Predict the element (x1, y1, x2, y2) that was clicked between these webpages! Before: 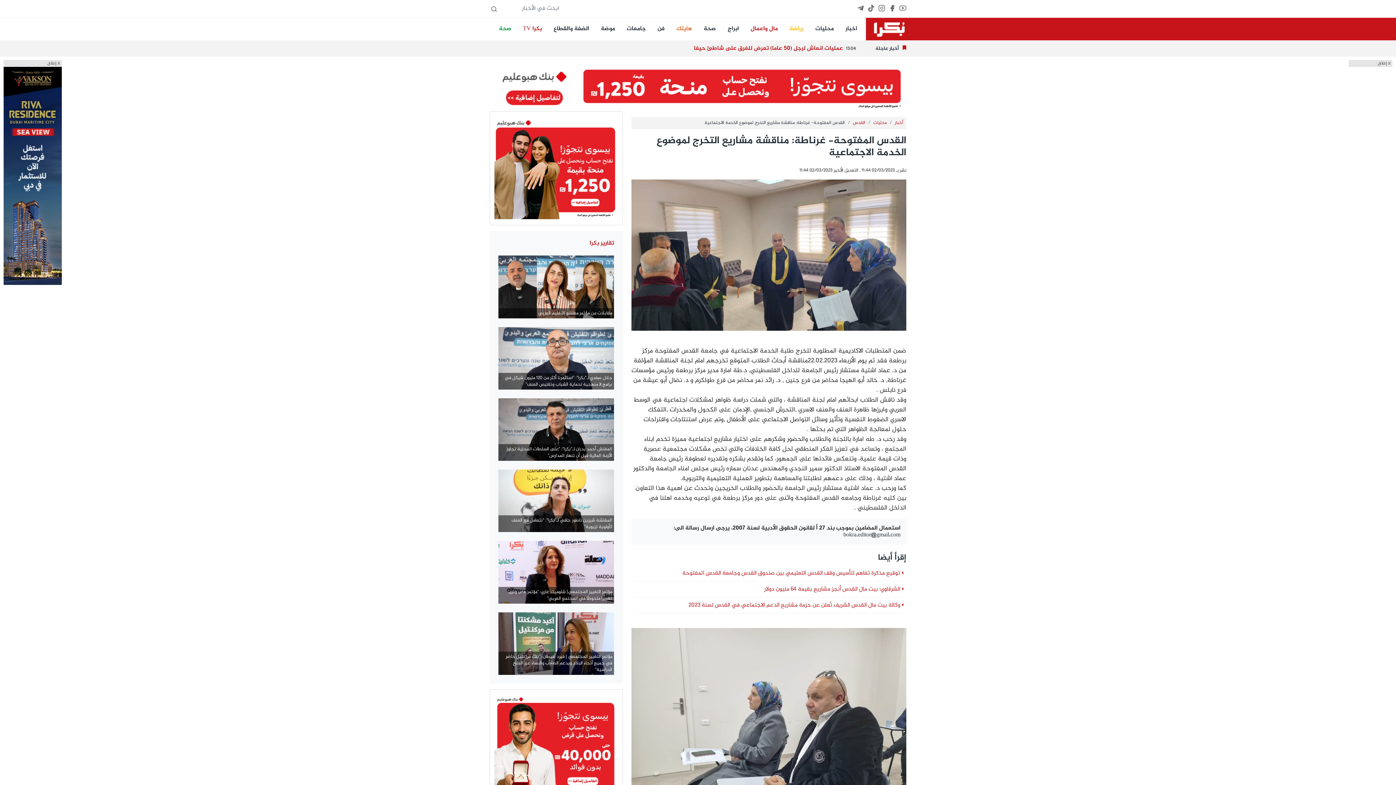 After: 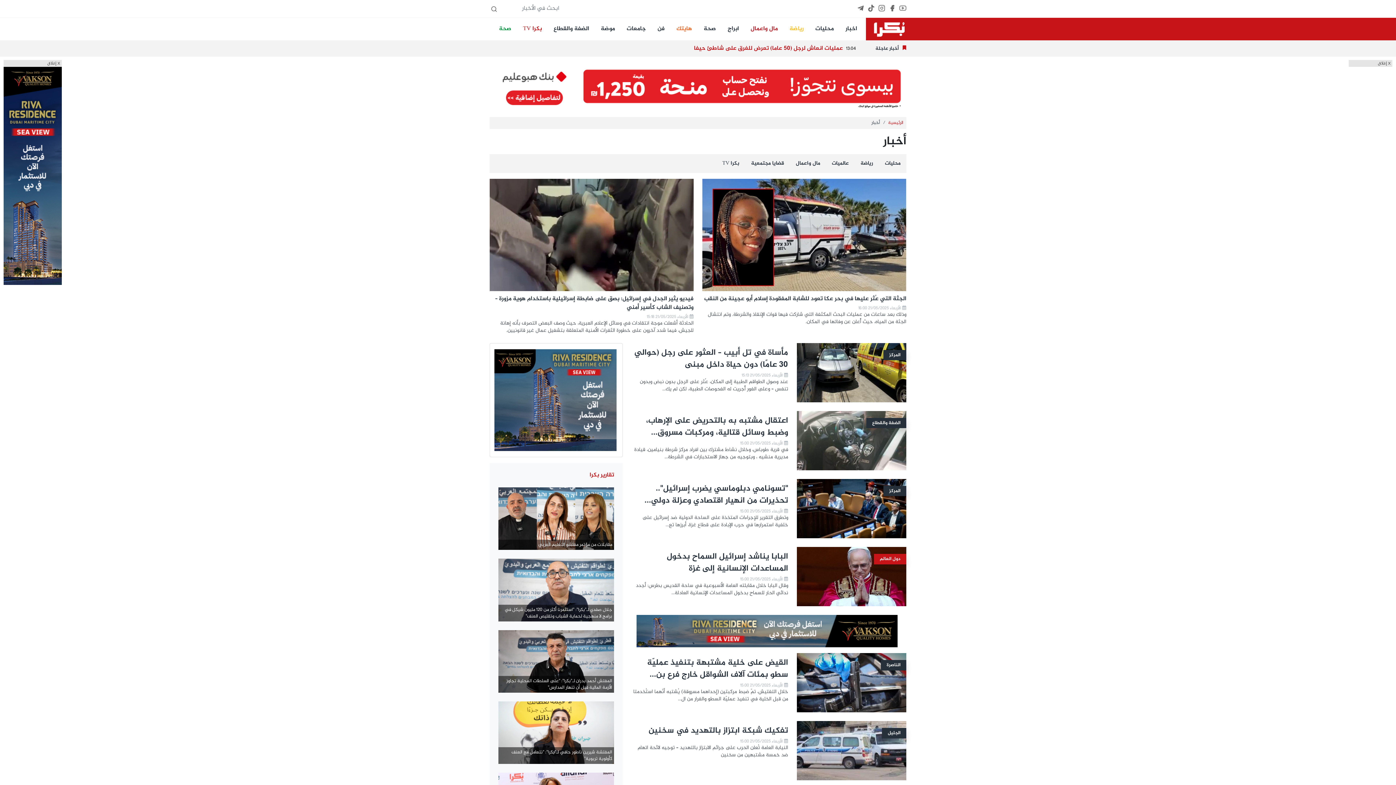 Action: label: اخبار bbox: (842, 22, 860, 36)